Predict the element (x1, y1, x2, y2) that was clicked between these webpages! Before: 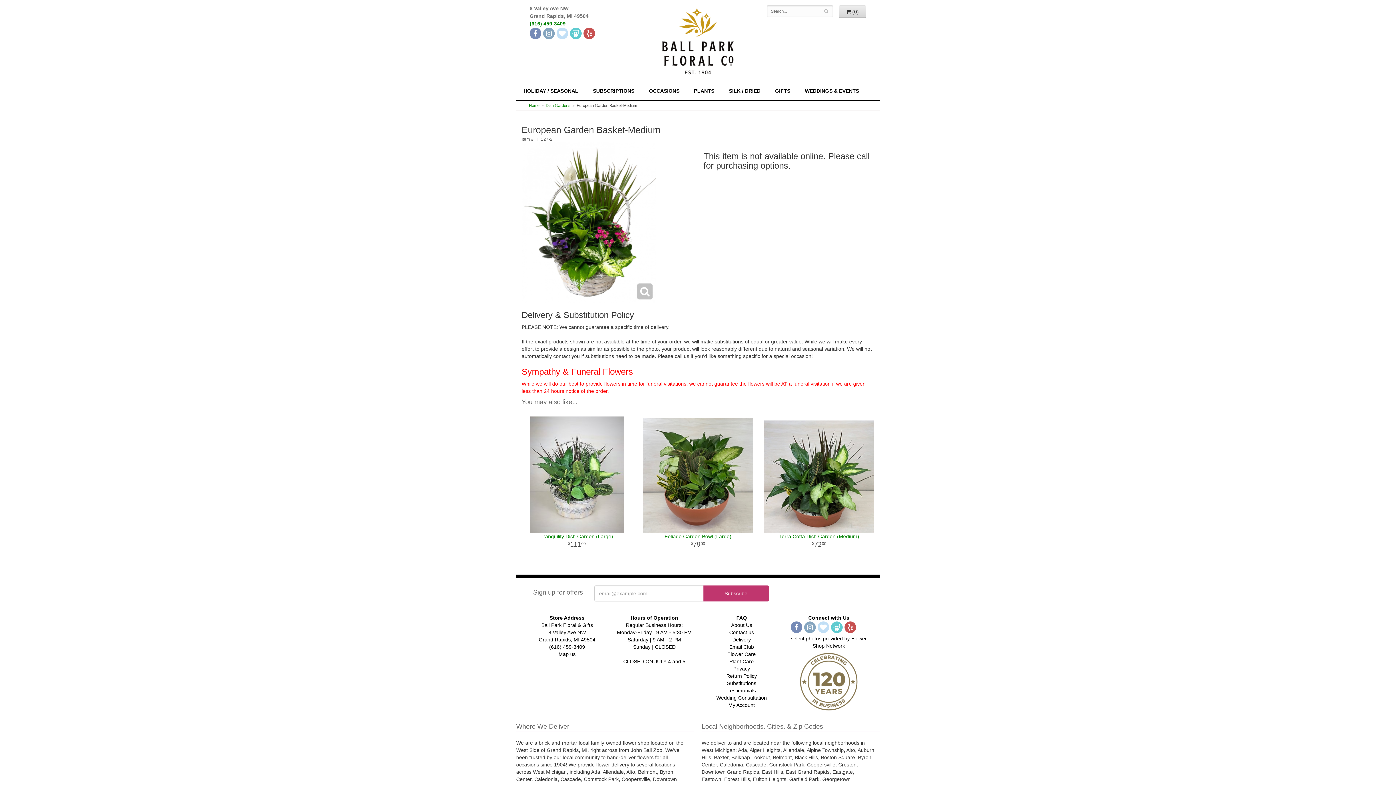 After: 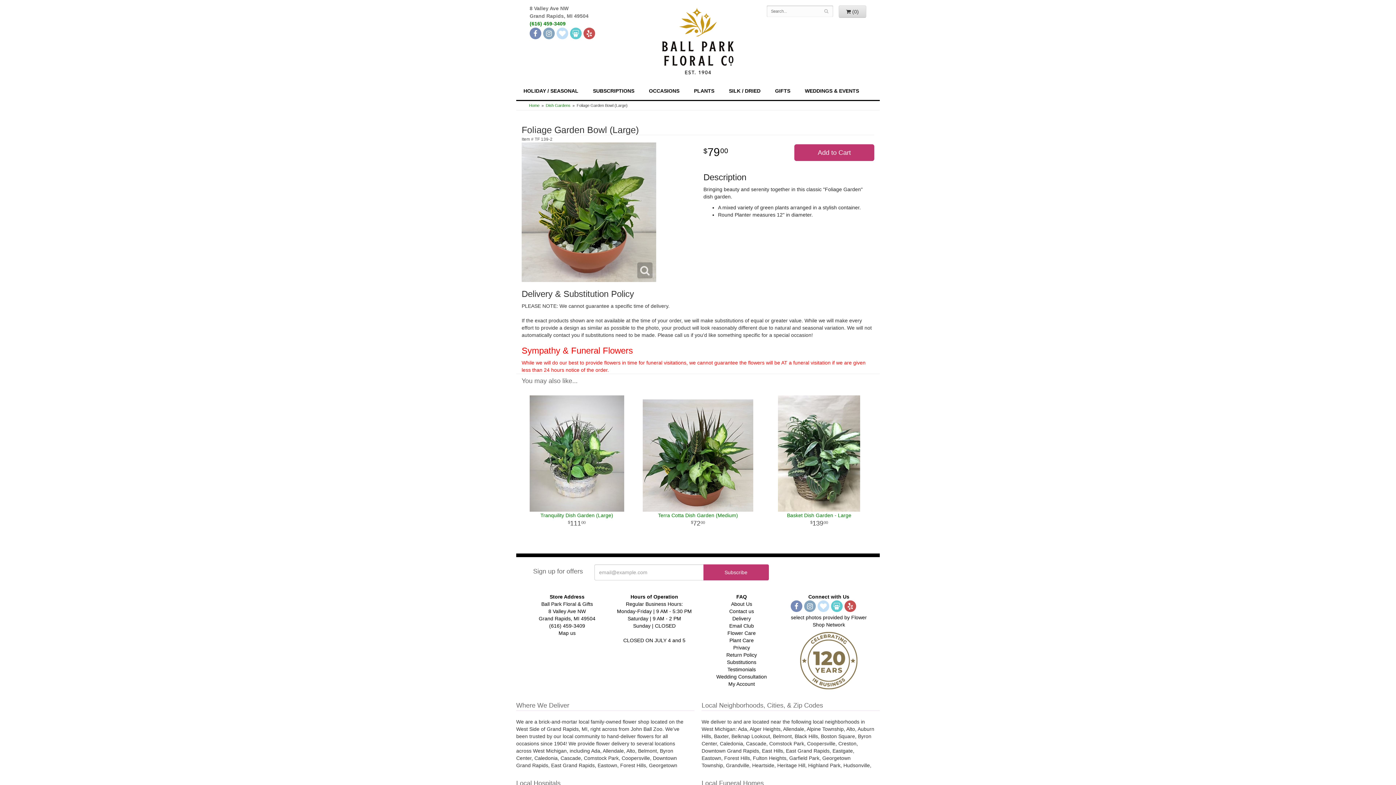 Action: bbox: (643, 418, 753, 533)